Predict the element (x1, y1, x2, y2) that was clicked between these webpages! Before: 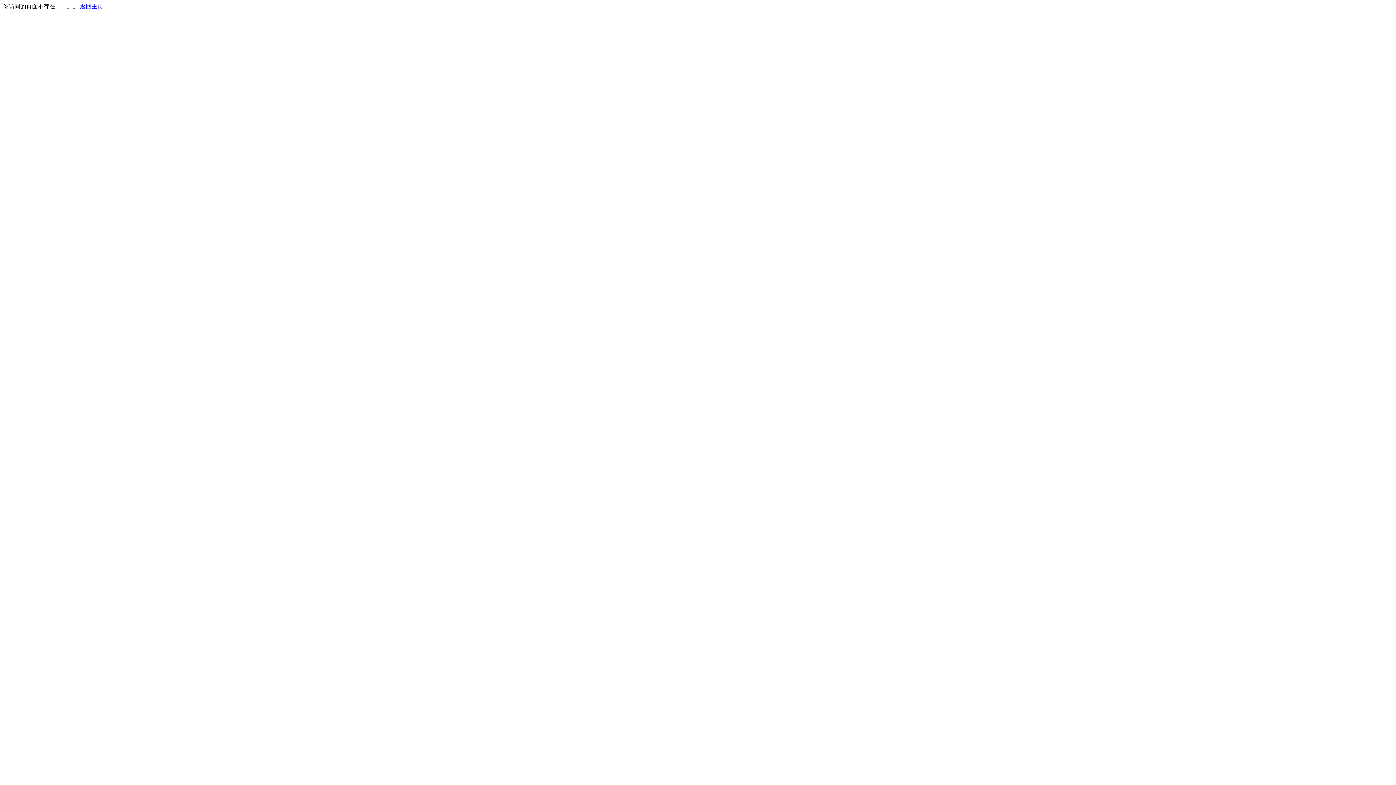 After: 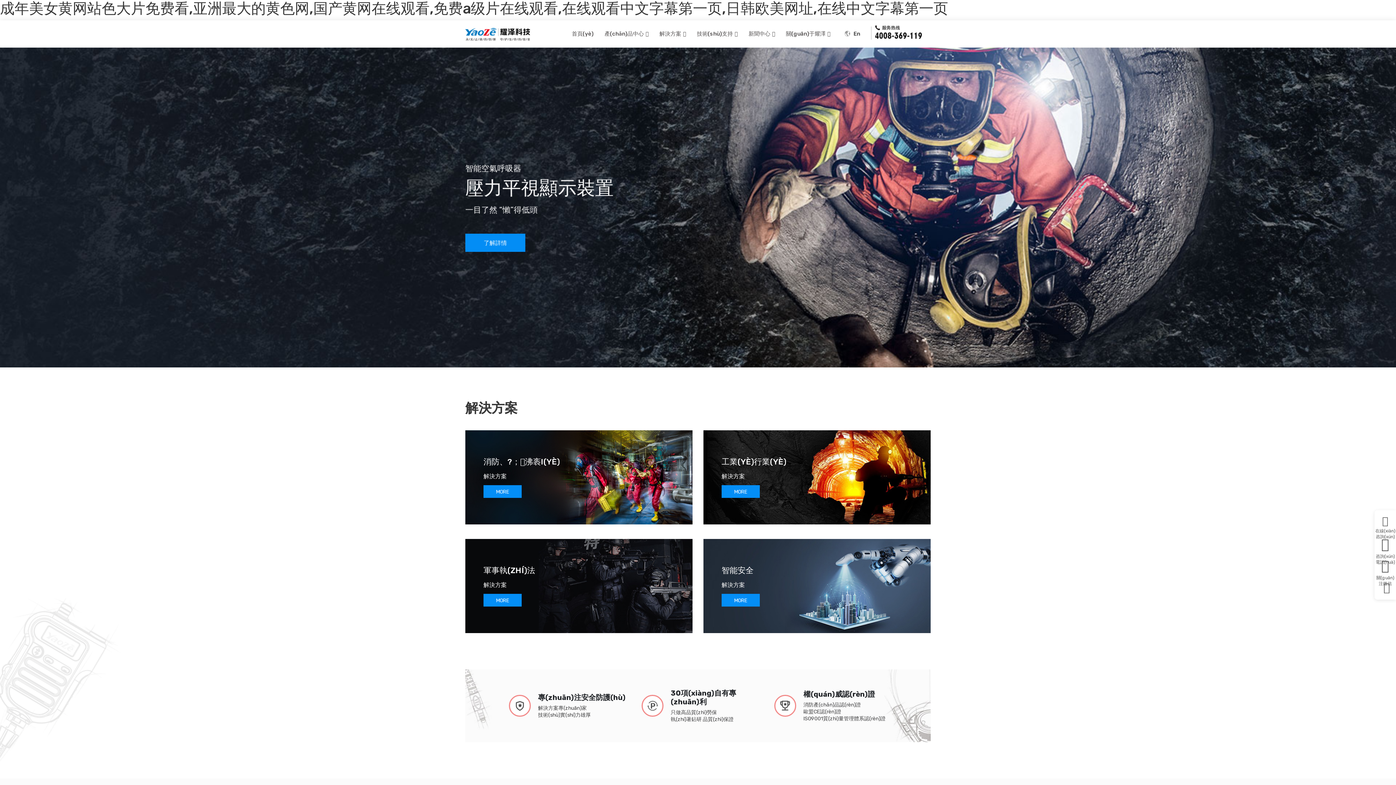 Action: bbox: (80, 3, 103, 9) label: 返回主页